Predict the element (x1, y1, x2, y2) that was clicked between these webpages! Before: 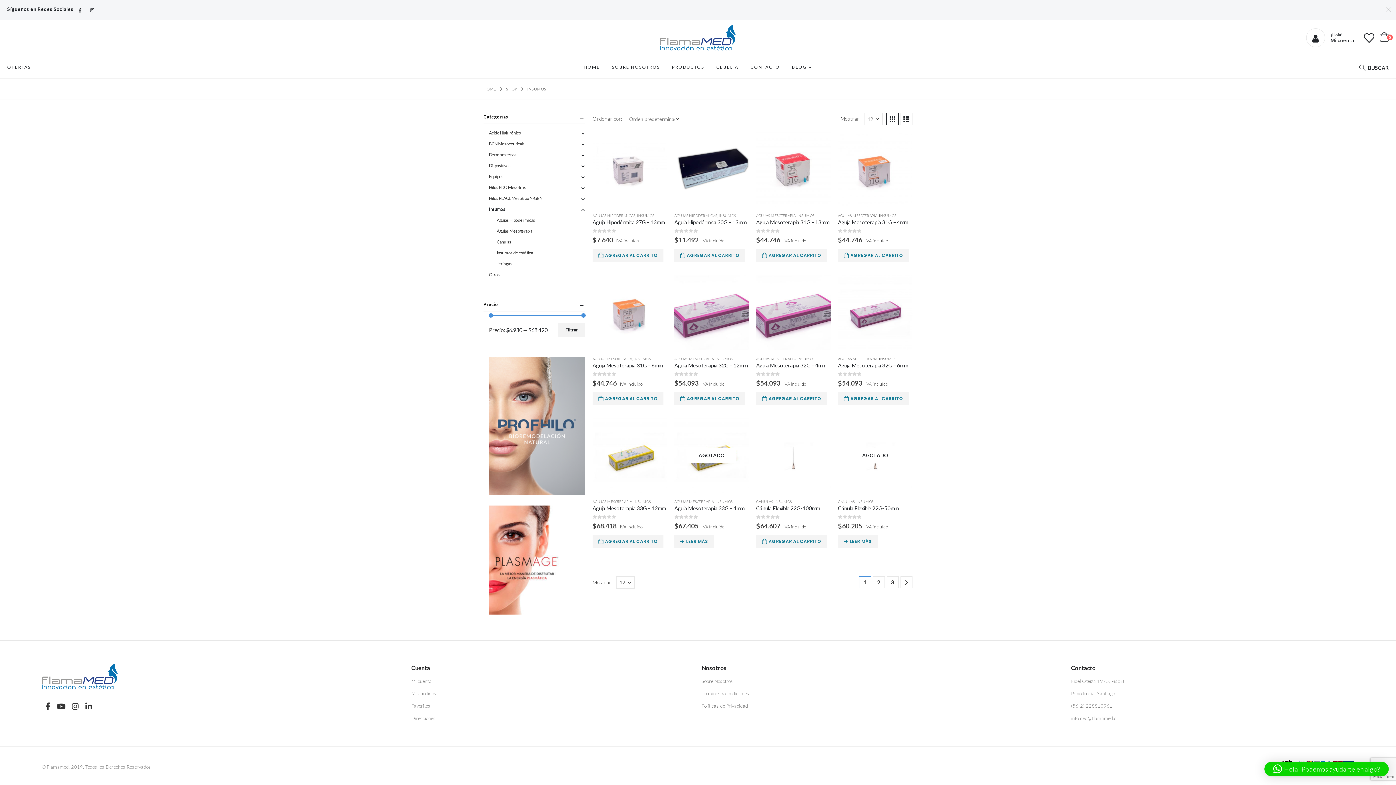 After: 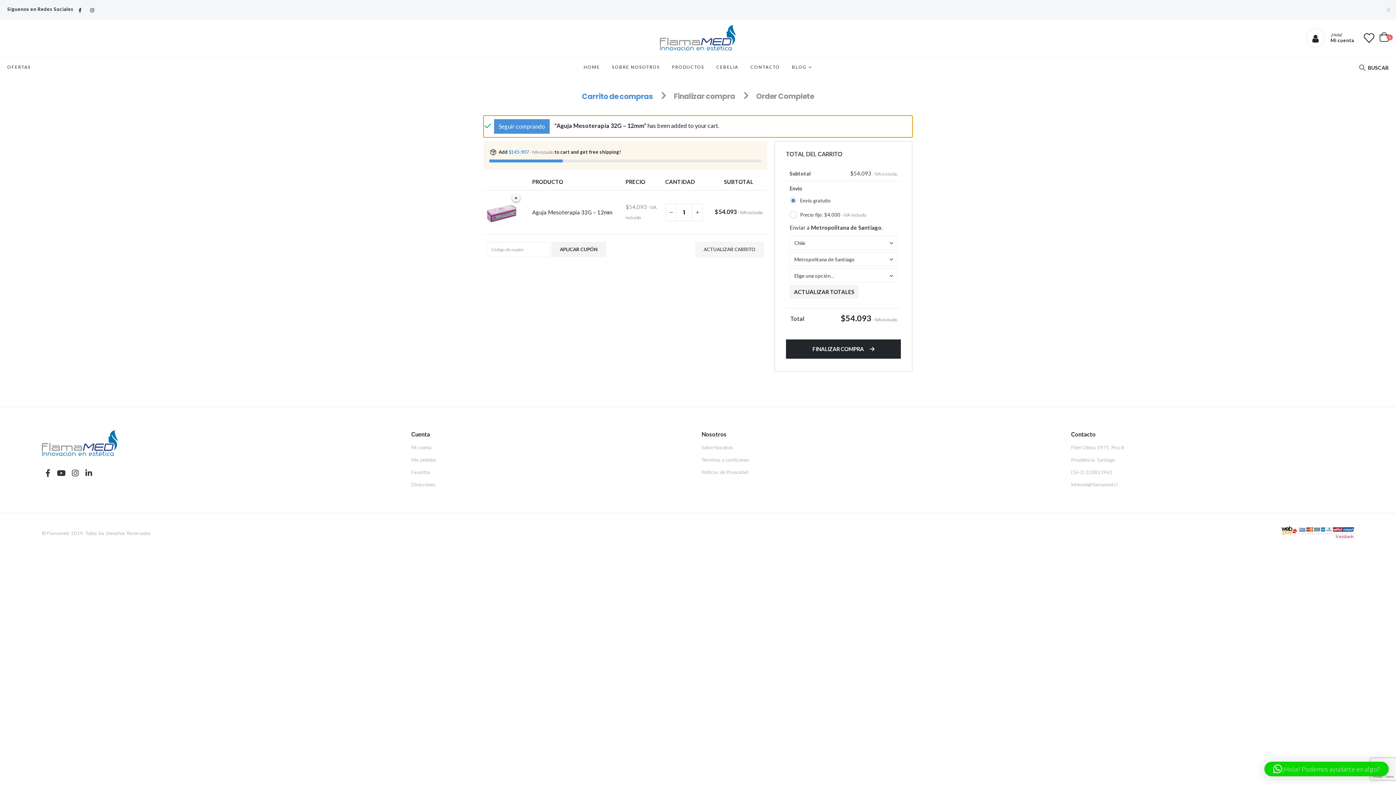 Action: bbox: (674, 392, 745, 405) label: Agregar al carrito: “Aguja Mesoterapia 32G – 12mm”